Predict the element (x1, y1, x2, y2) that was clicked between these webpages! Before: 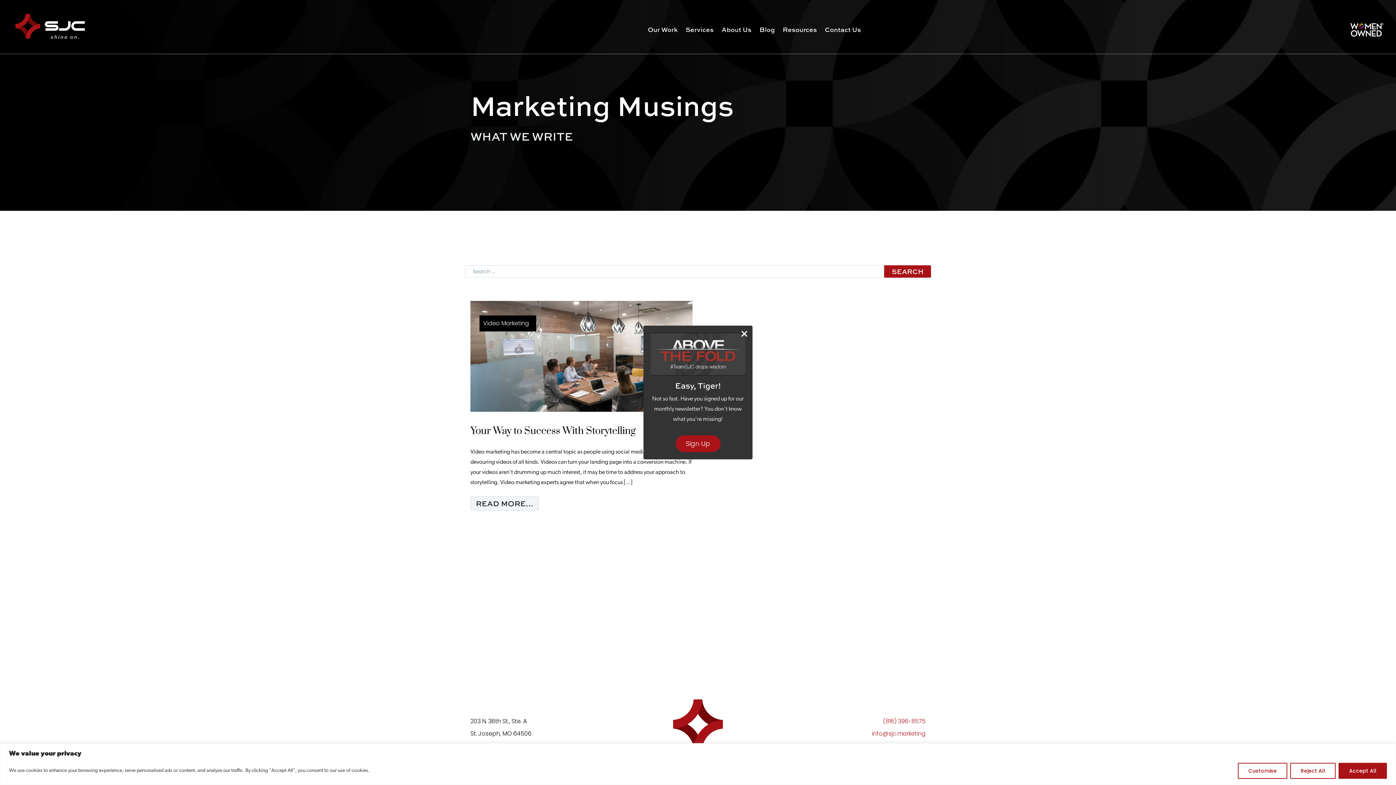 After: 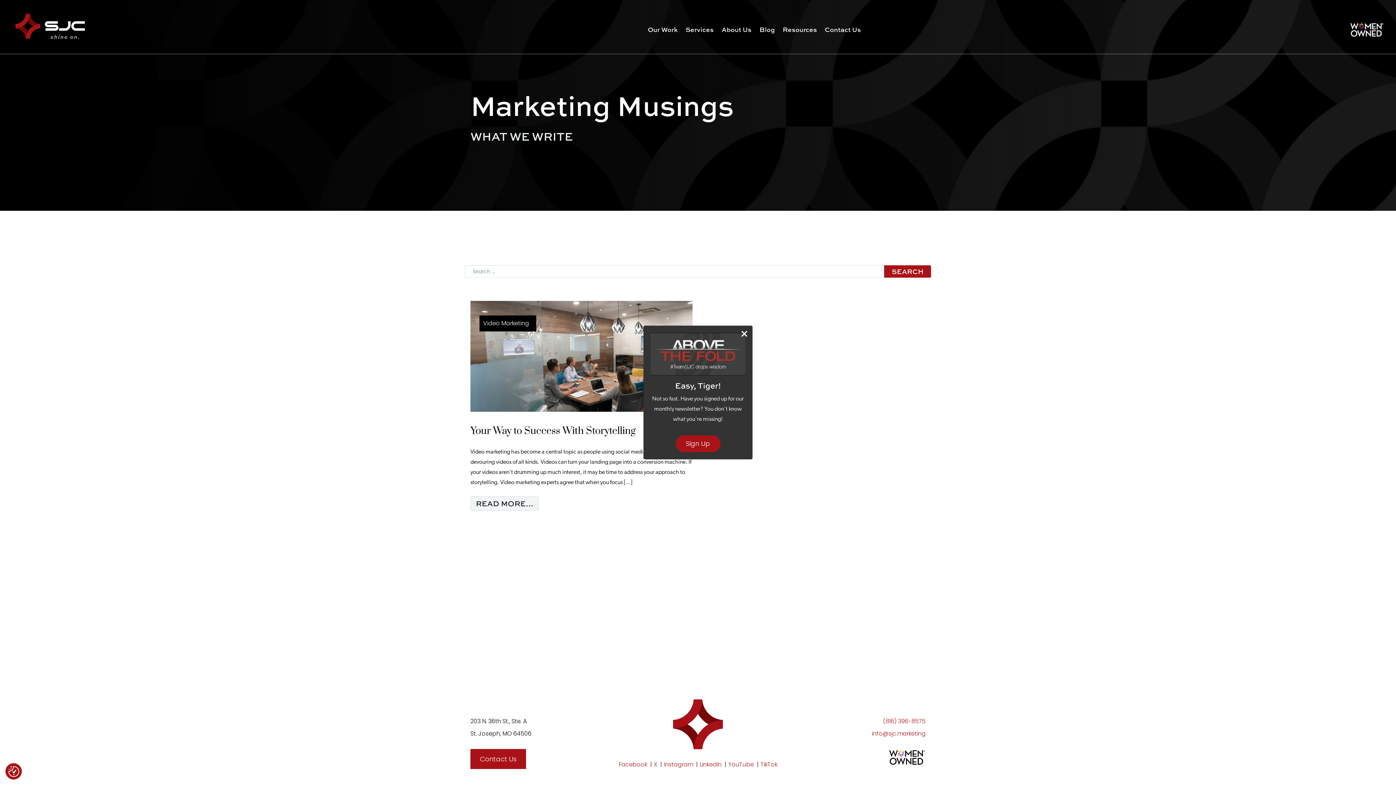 Action: label: Reject All bbox: (1290, 763, 1336, 779)